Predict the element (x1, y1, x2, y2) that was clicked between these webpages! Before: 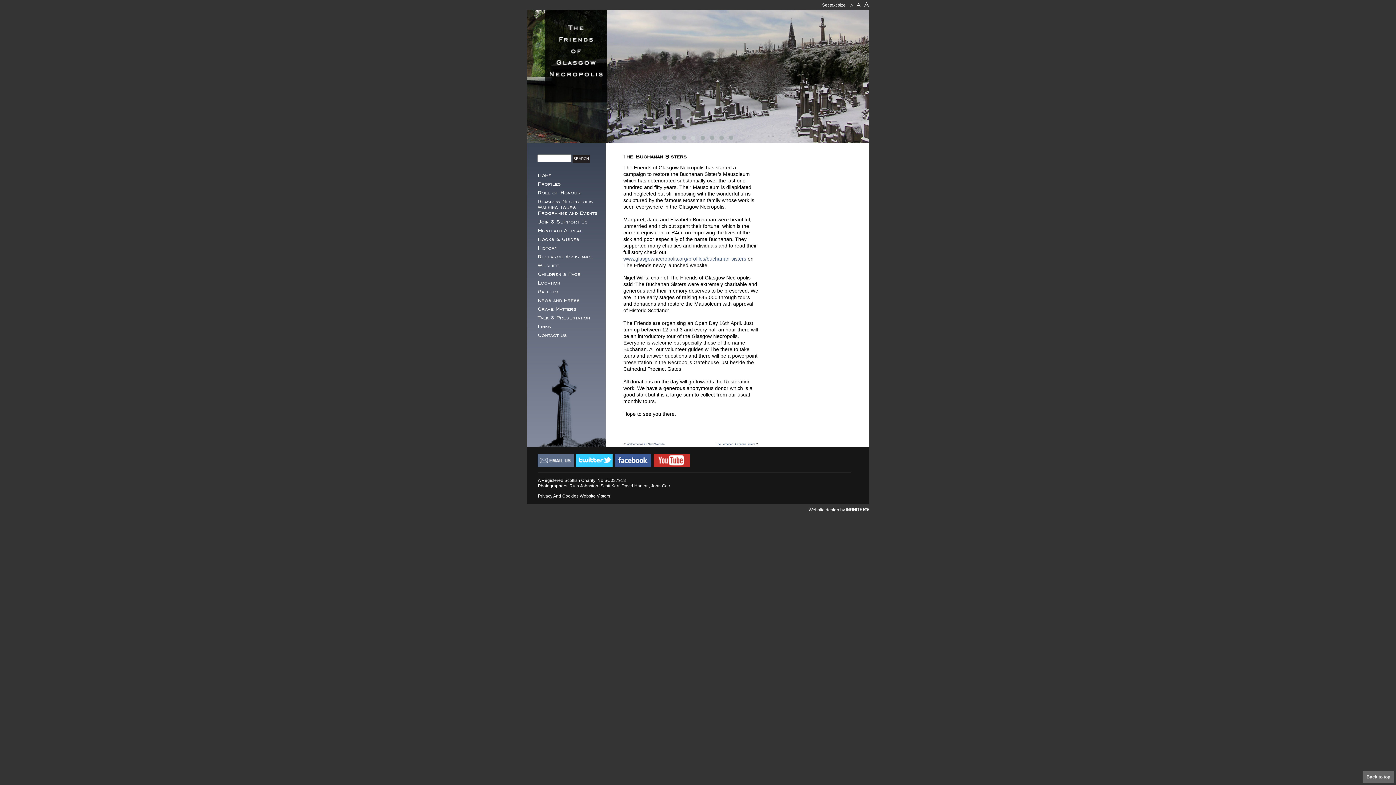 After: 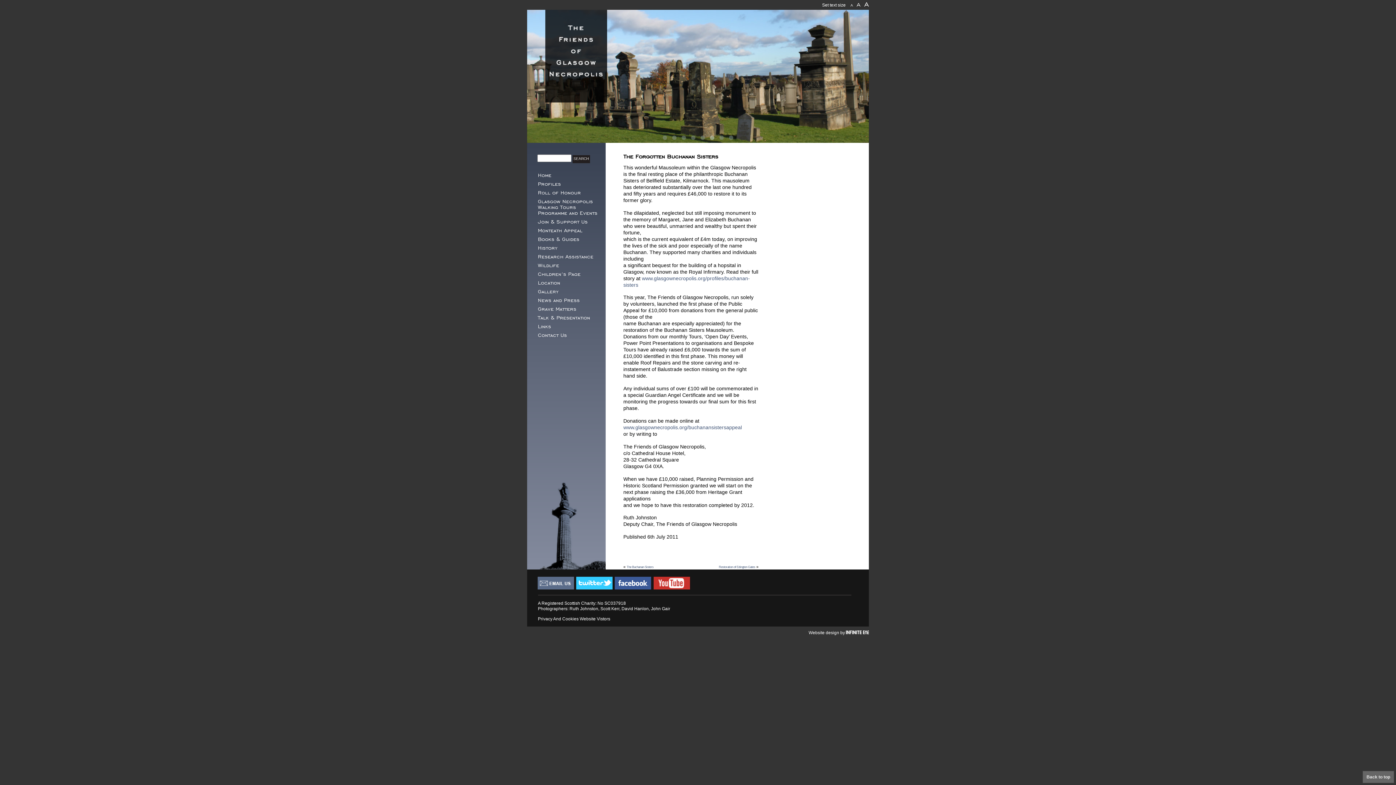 Action: label: The Forgotten Buchanan Sisters bbox: (716, 442, 755, 446)